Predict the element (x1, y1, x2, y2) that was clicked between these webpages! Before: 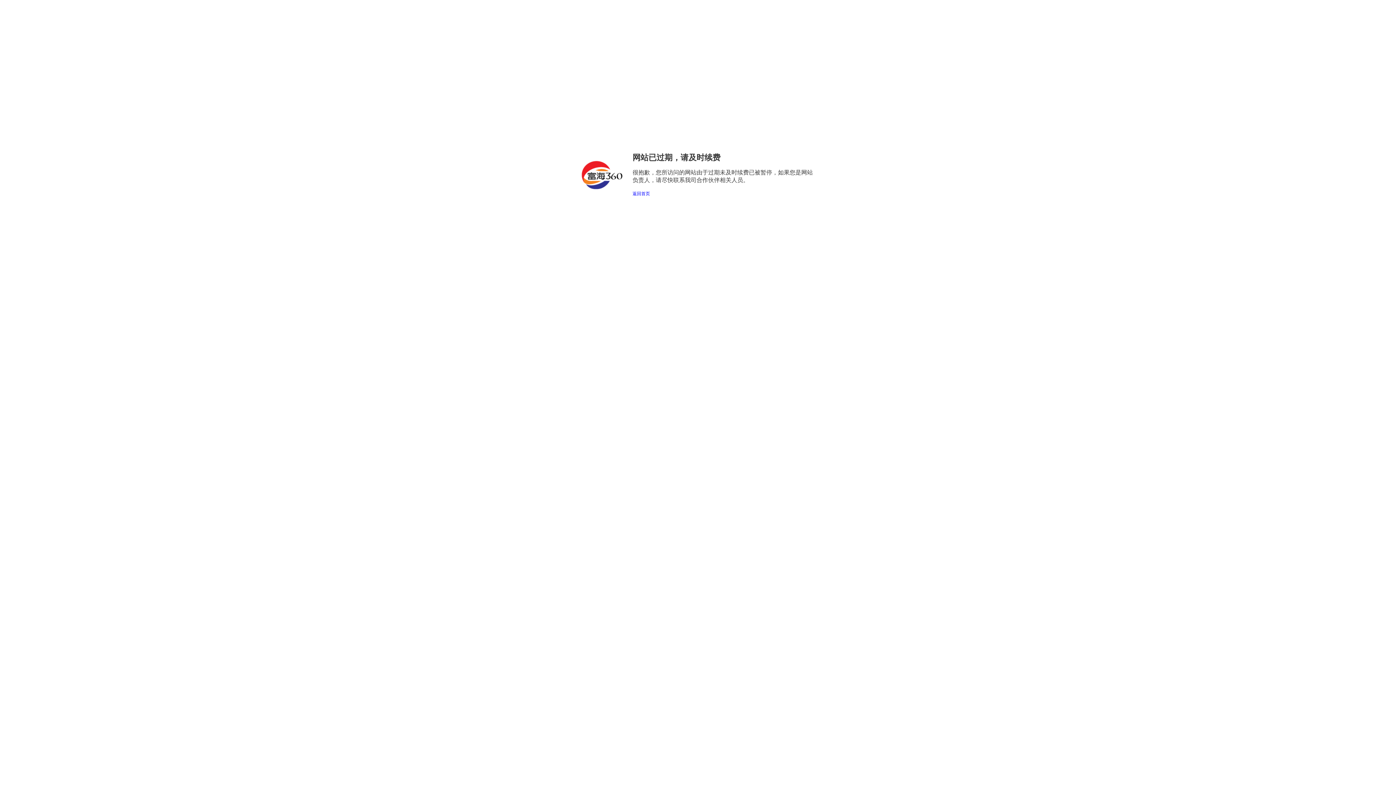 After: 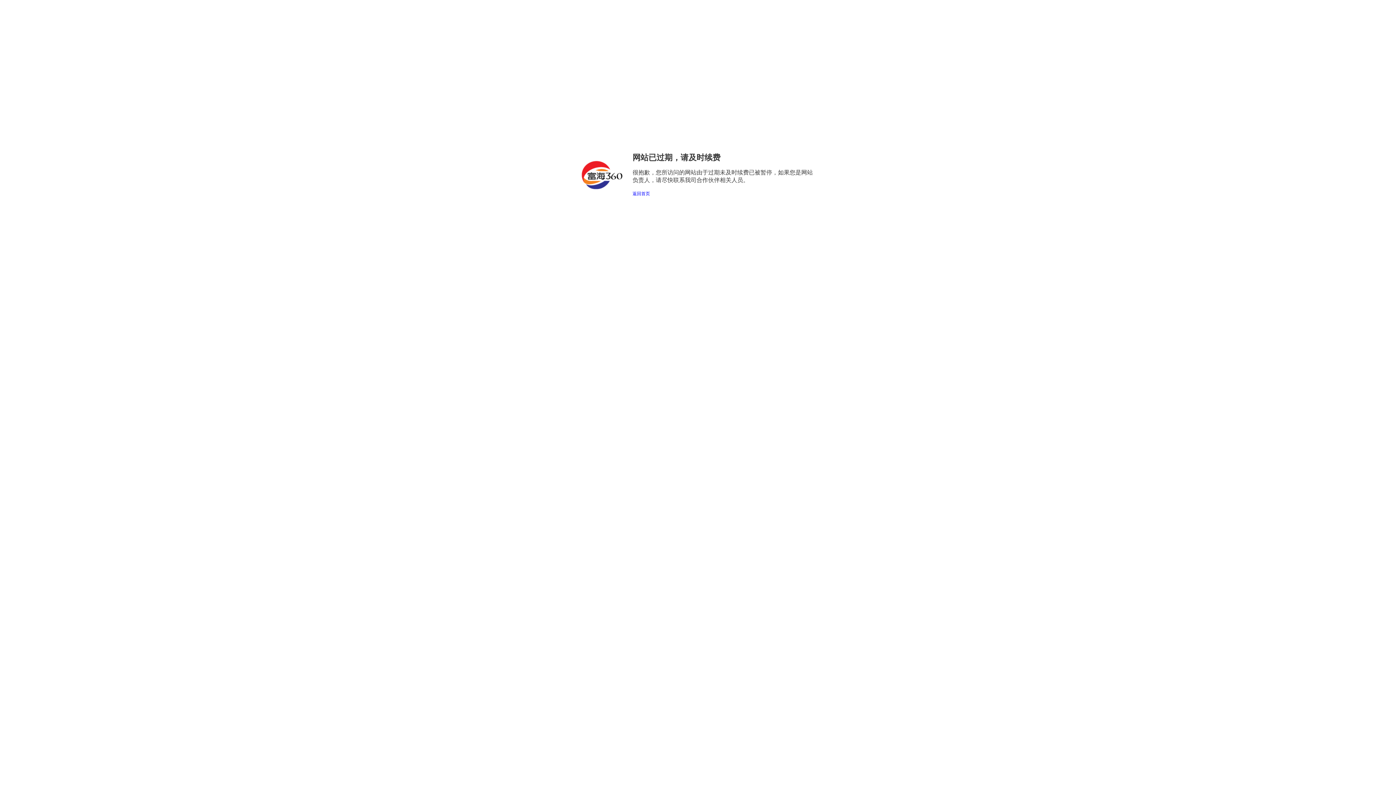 Action: label: 返回首页 bbox: (632, 191, 650, 196)